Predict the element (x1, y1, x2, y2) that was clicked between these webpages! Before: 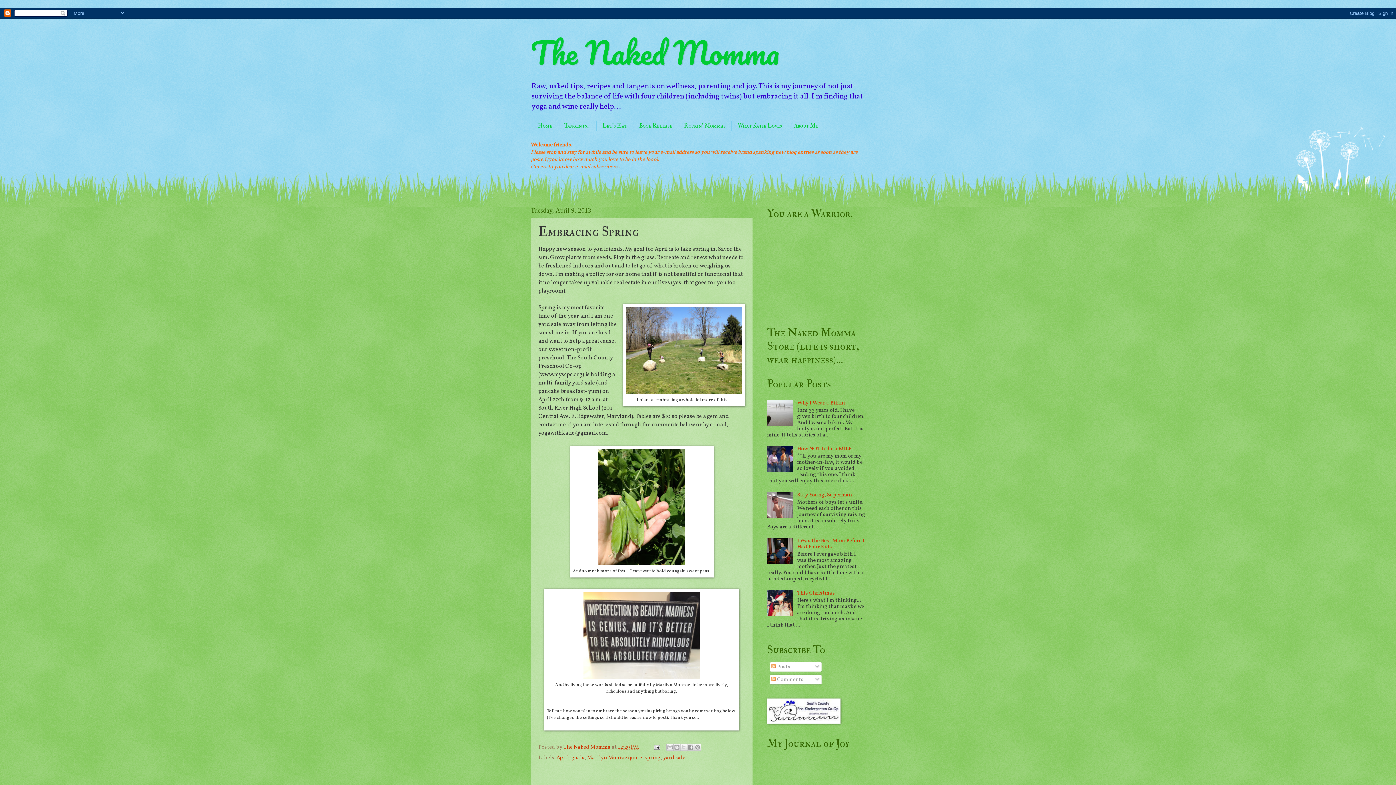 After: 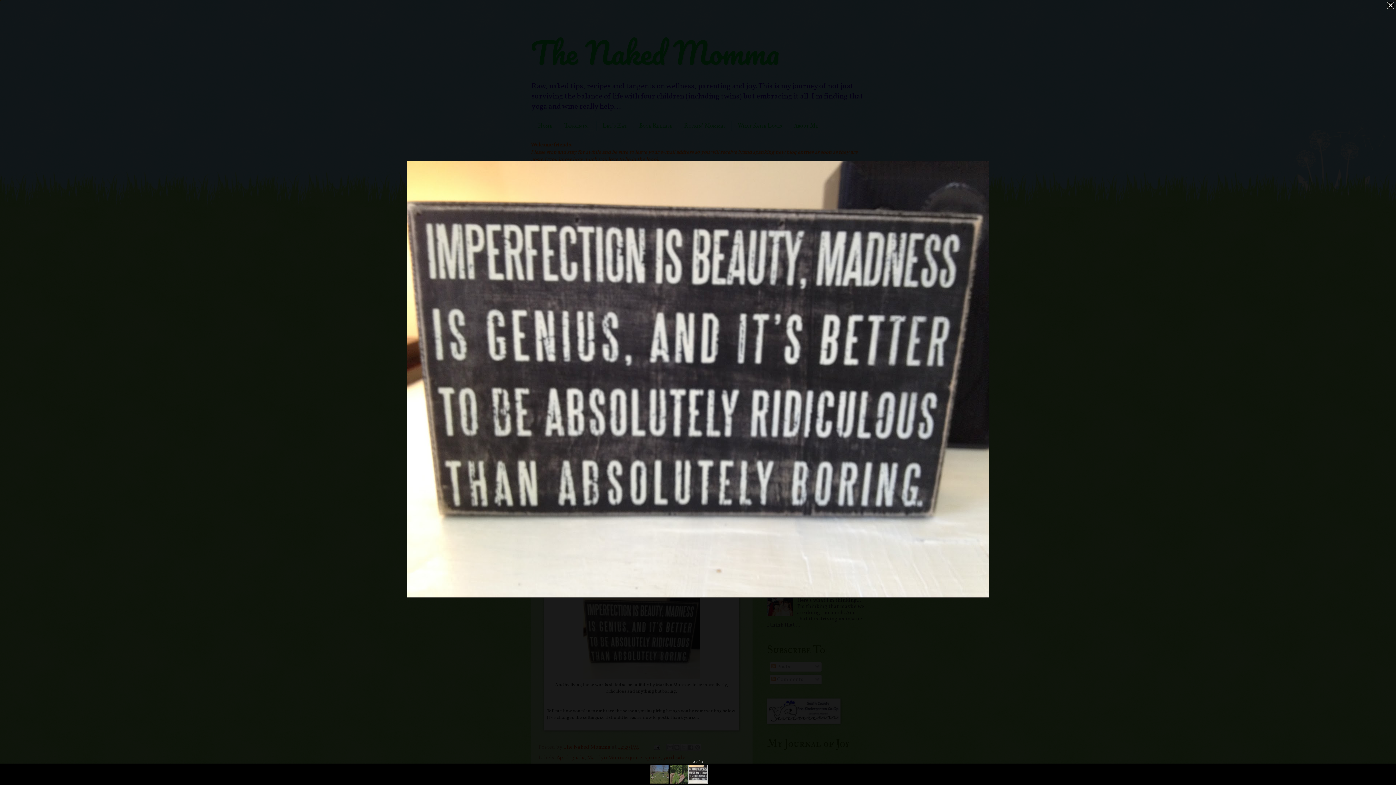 Action: bbox: (583, 673, 699, 681)